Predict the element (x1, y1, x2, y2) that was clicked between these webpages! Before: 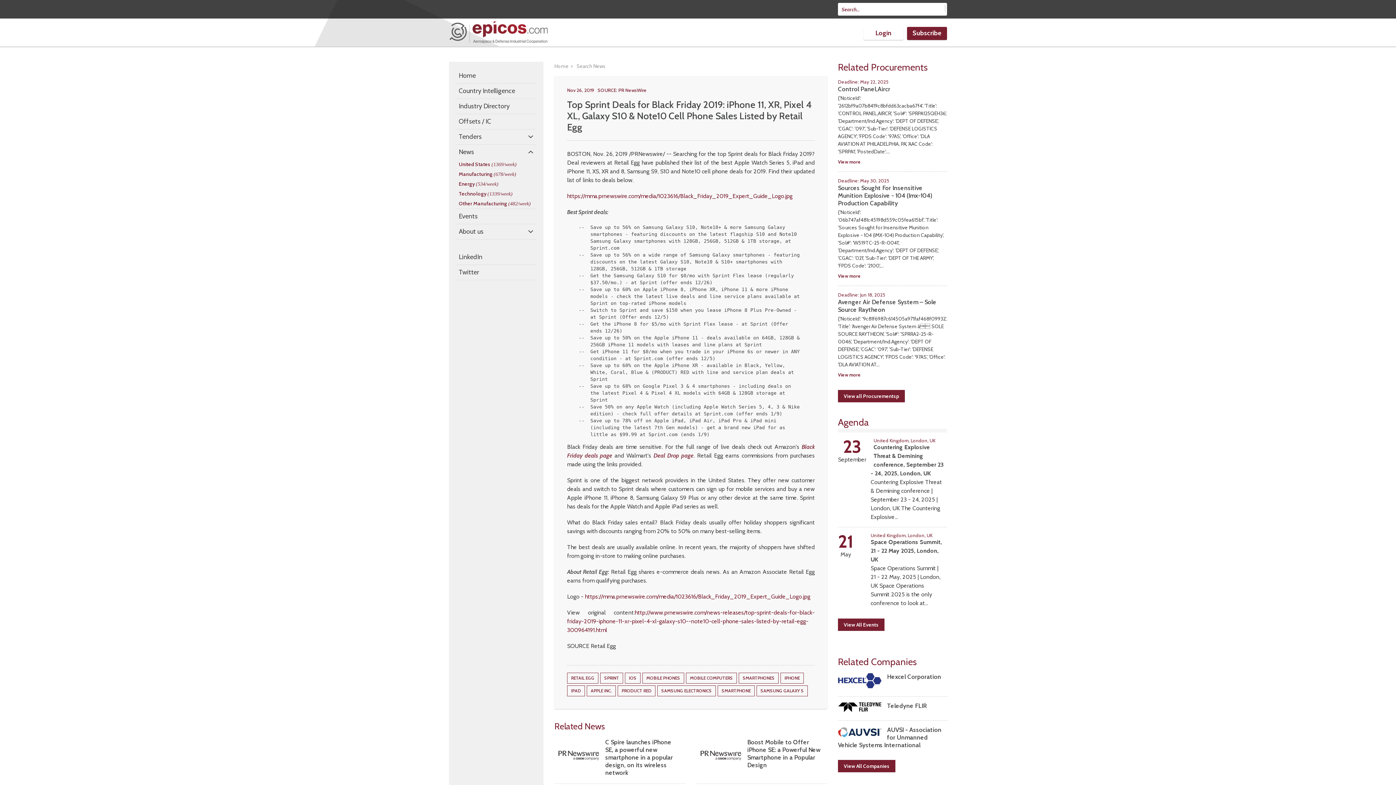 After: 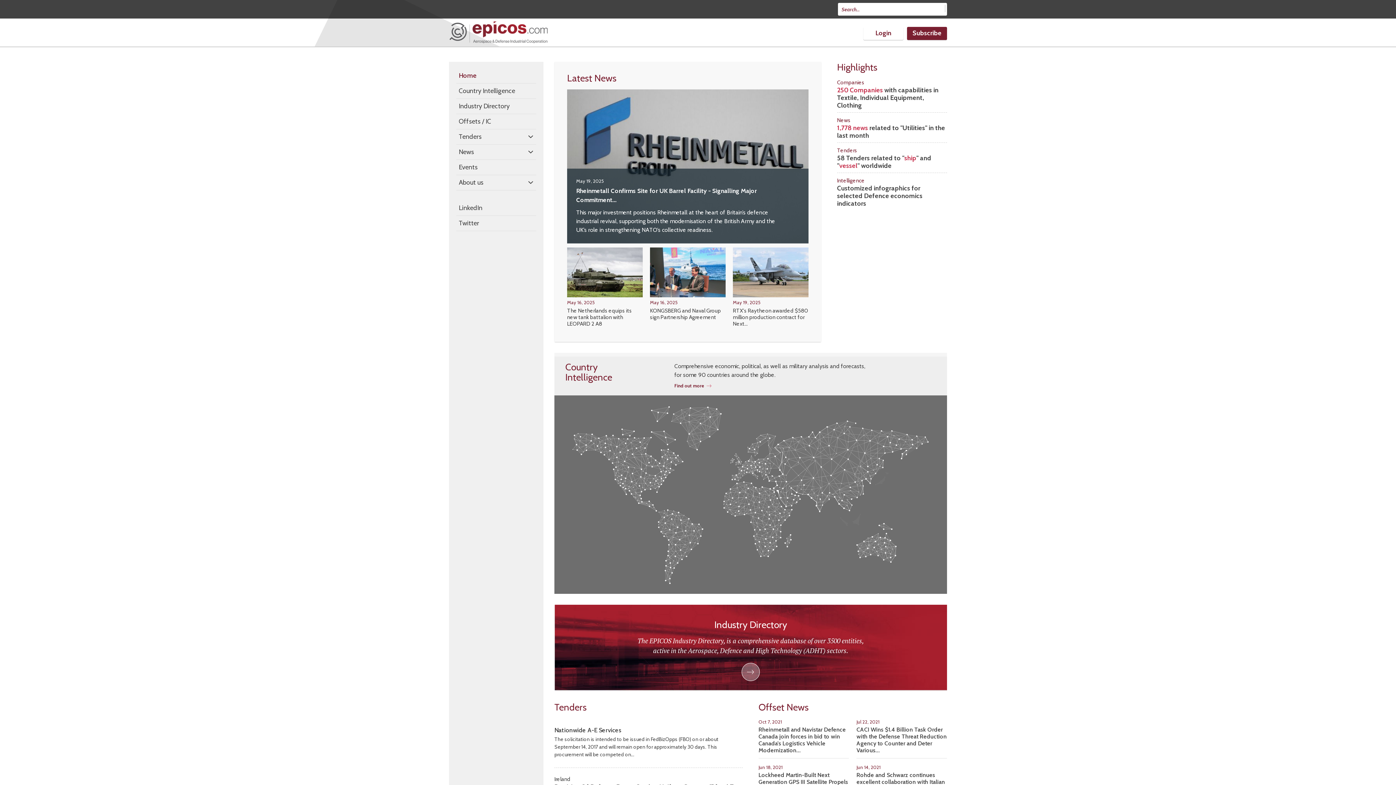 Action: label: Home bbox: (456, 69, 536, 82)